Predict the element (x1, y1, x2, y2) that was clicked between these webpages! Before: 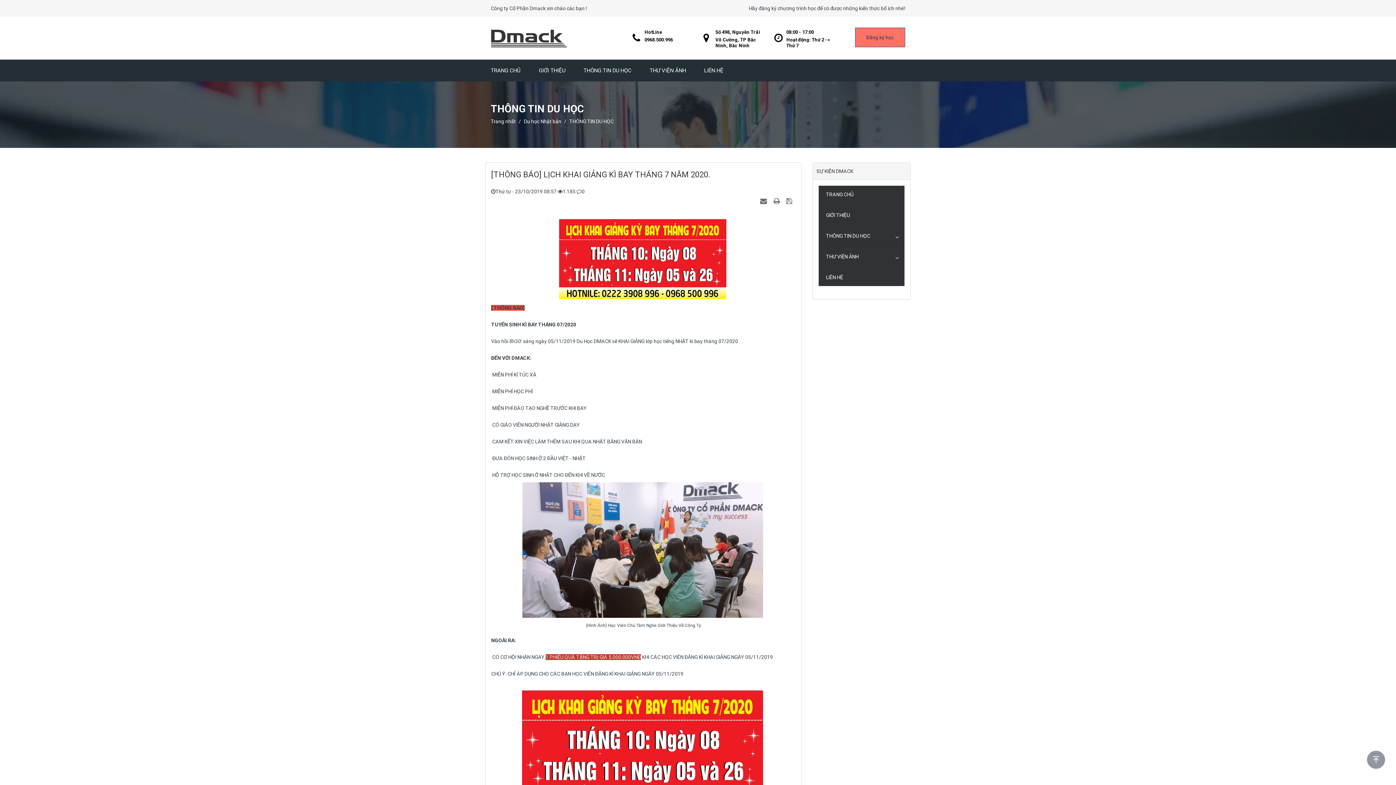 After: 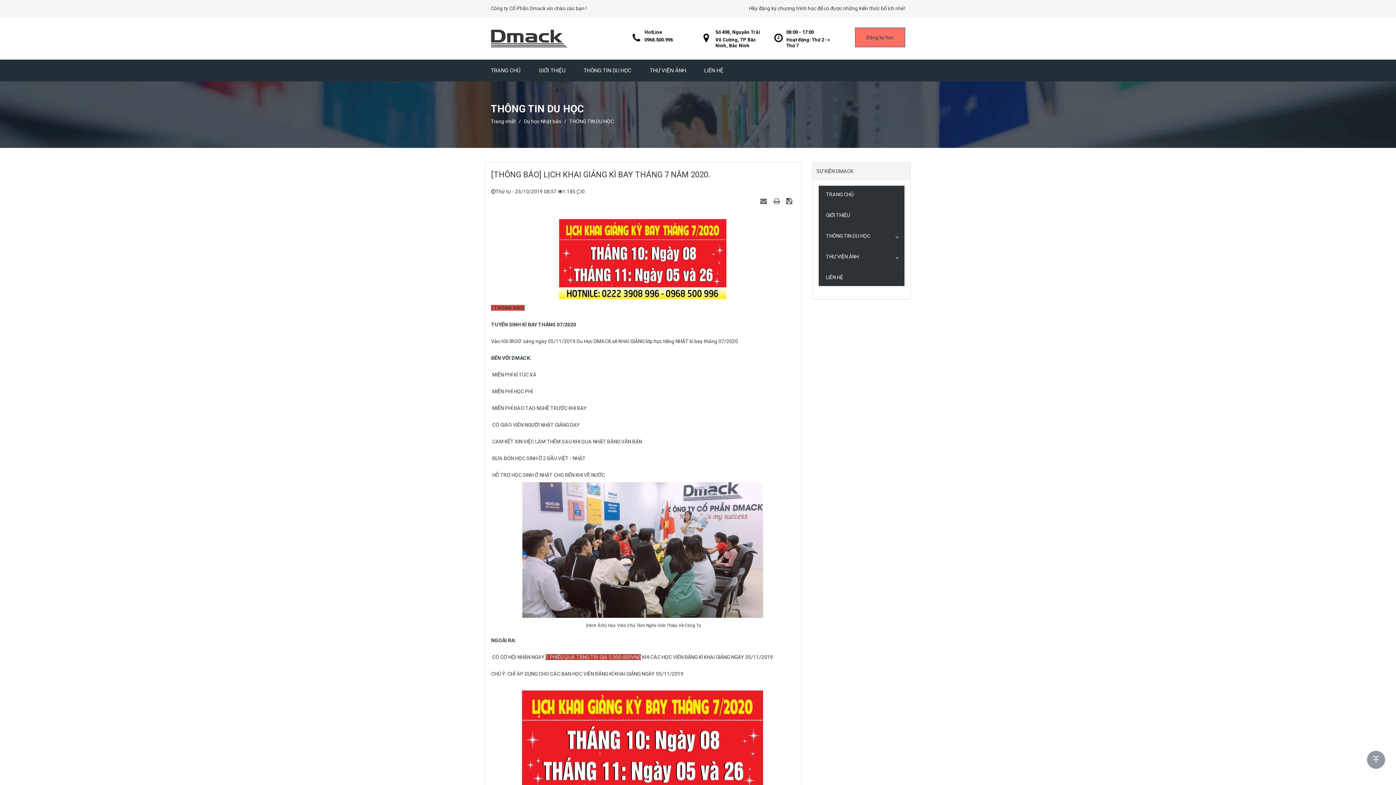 Action: label:   bbox: (786, 198, 794, 204)